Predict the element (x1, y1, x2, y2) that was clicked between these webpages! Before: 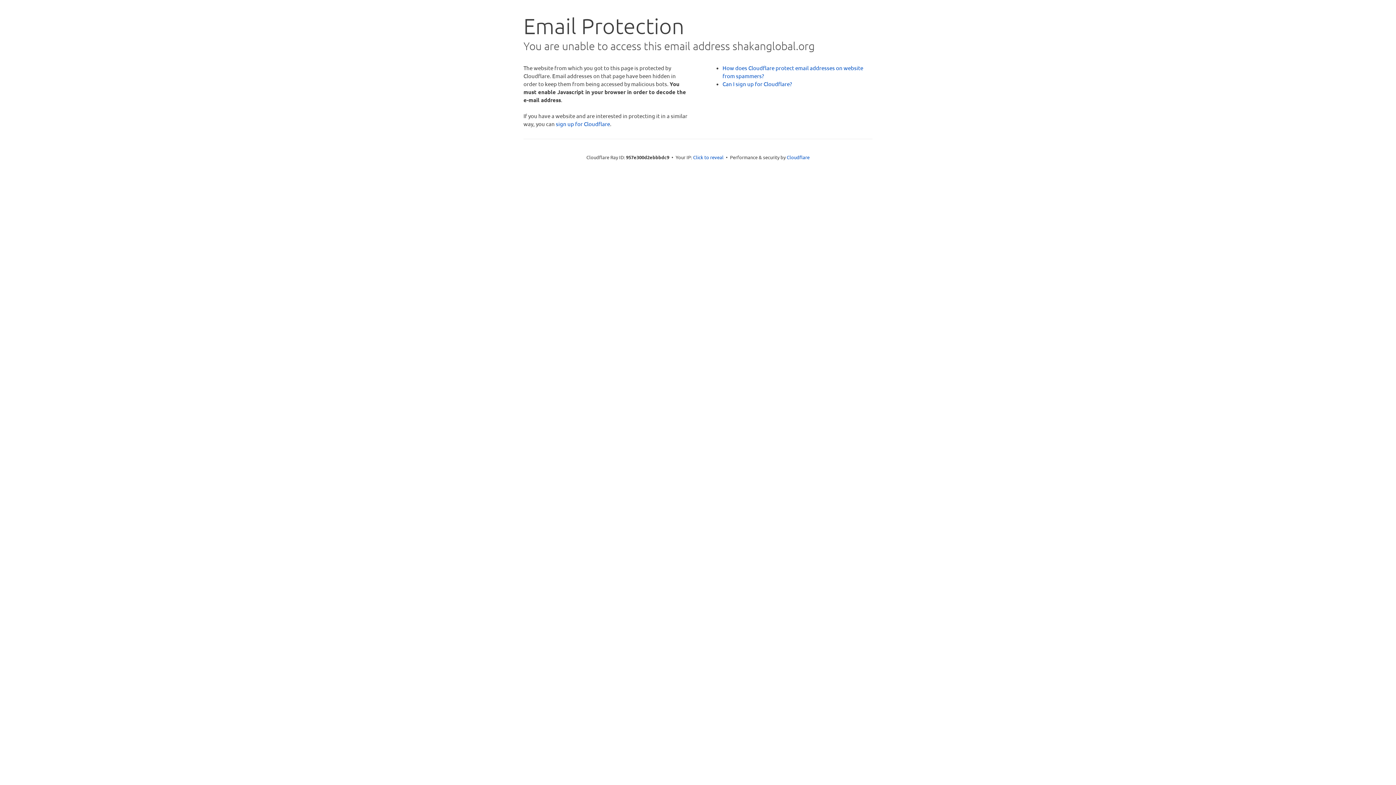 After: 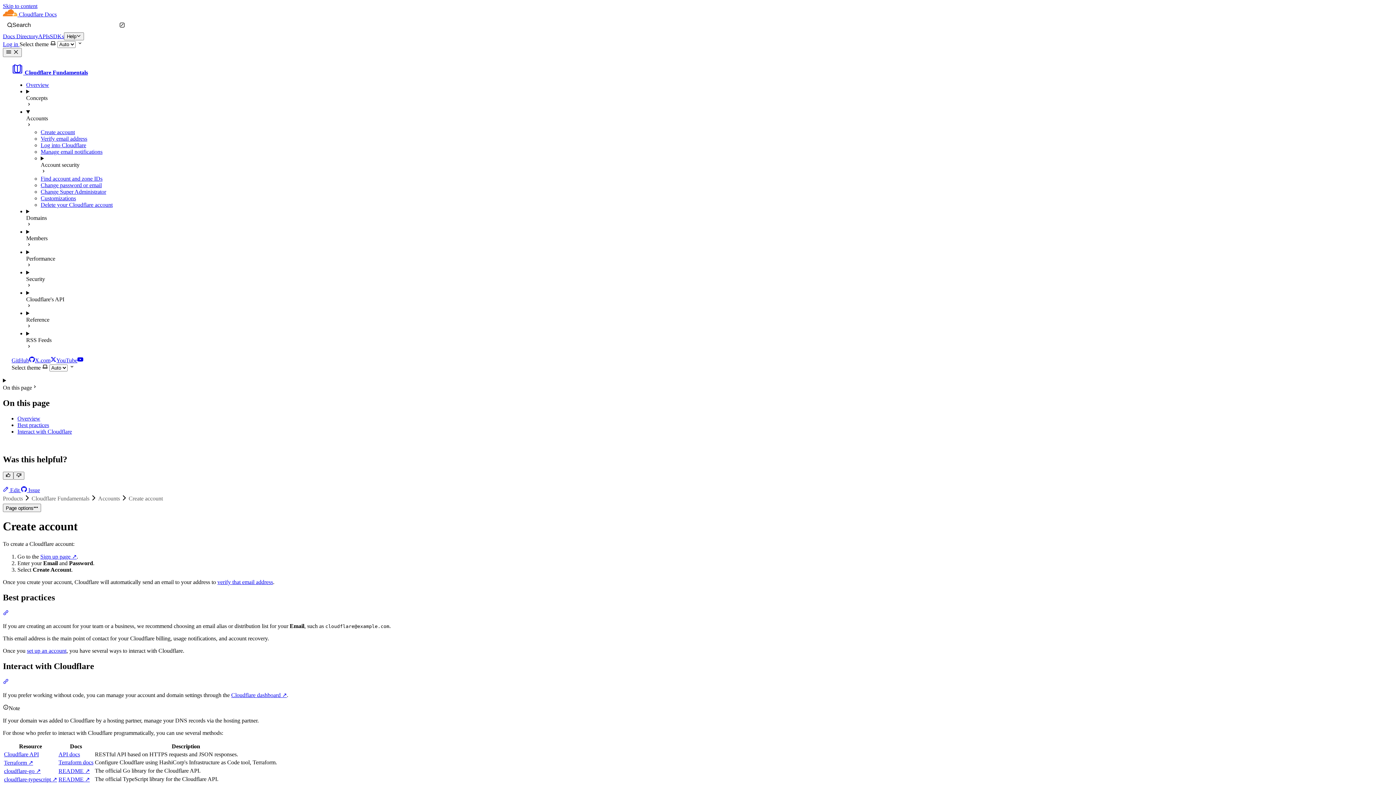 Action: bbox: (722, 80, 792, 87) label: Can I sign up for Cloudflare?